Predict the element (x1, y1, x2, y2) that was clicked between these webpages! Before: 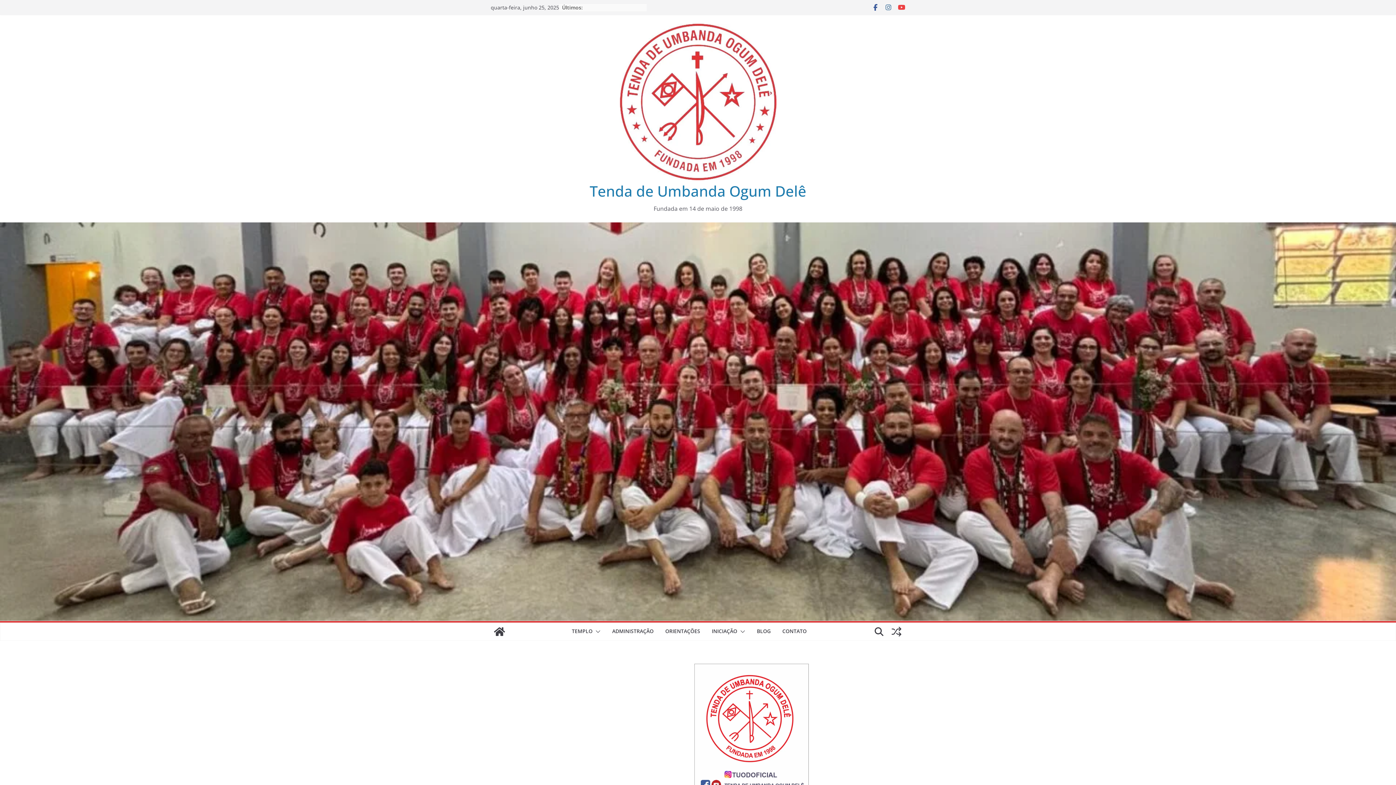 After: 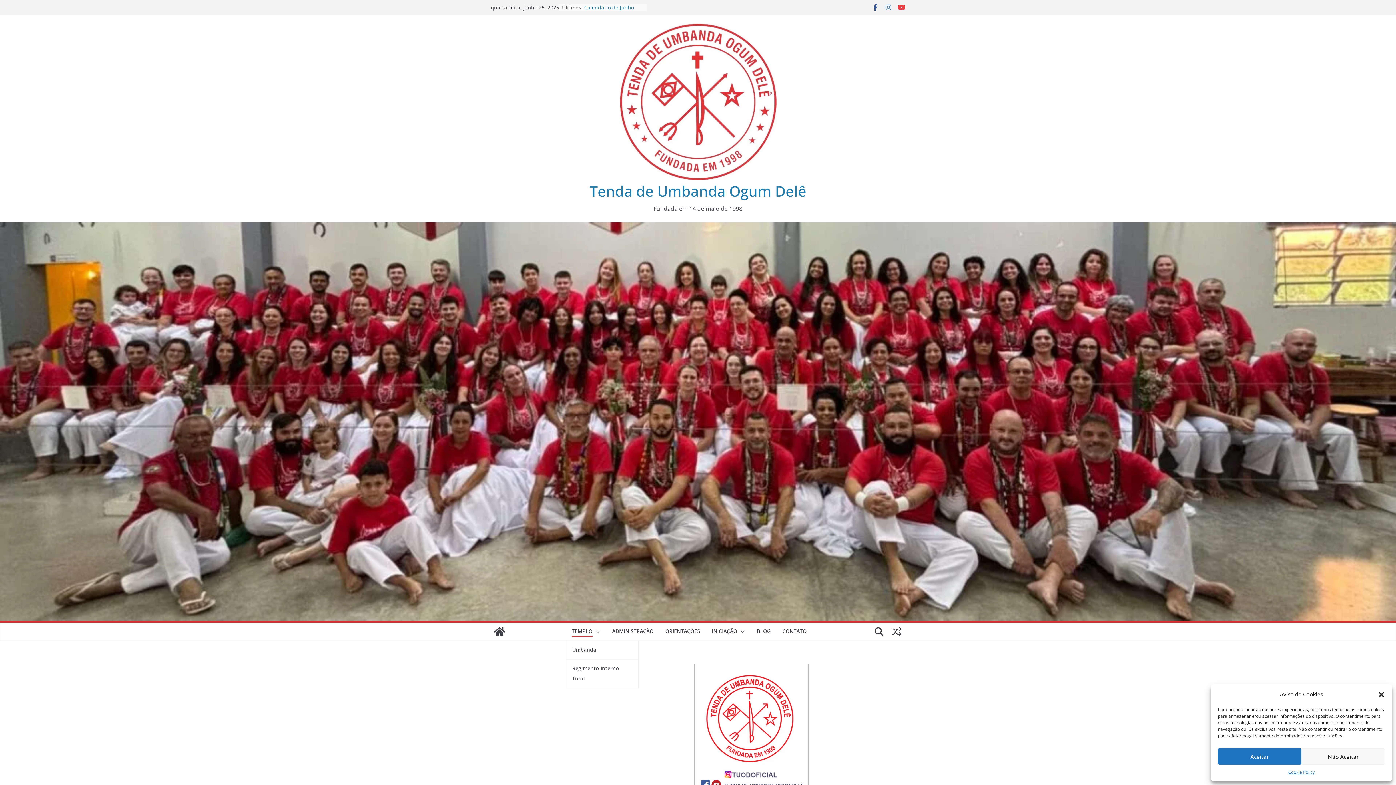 Action: bbox: (592, 626, 600, 637)